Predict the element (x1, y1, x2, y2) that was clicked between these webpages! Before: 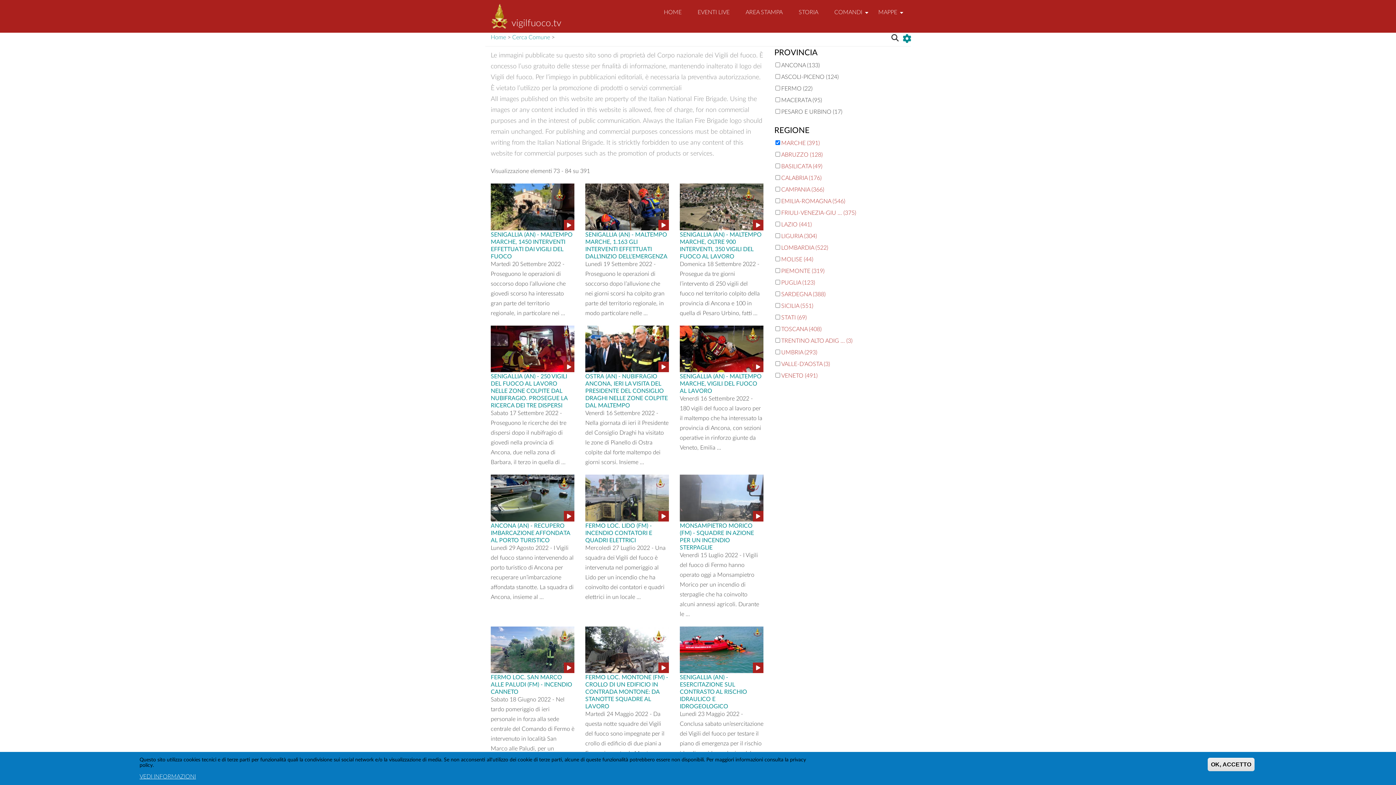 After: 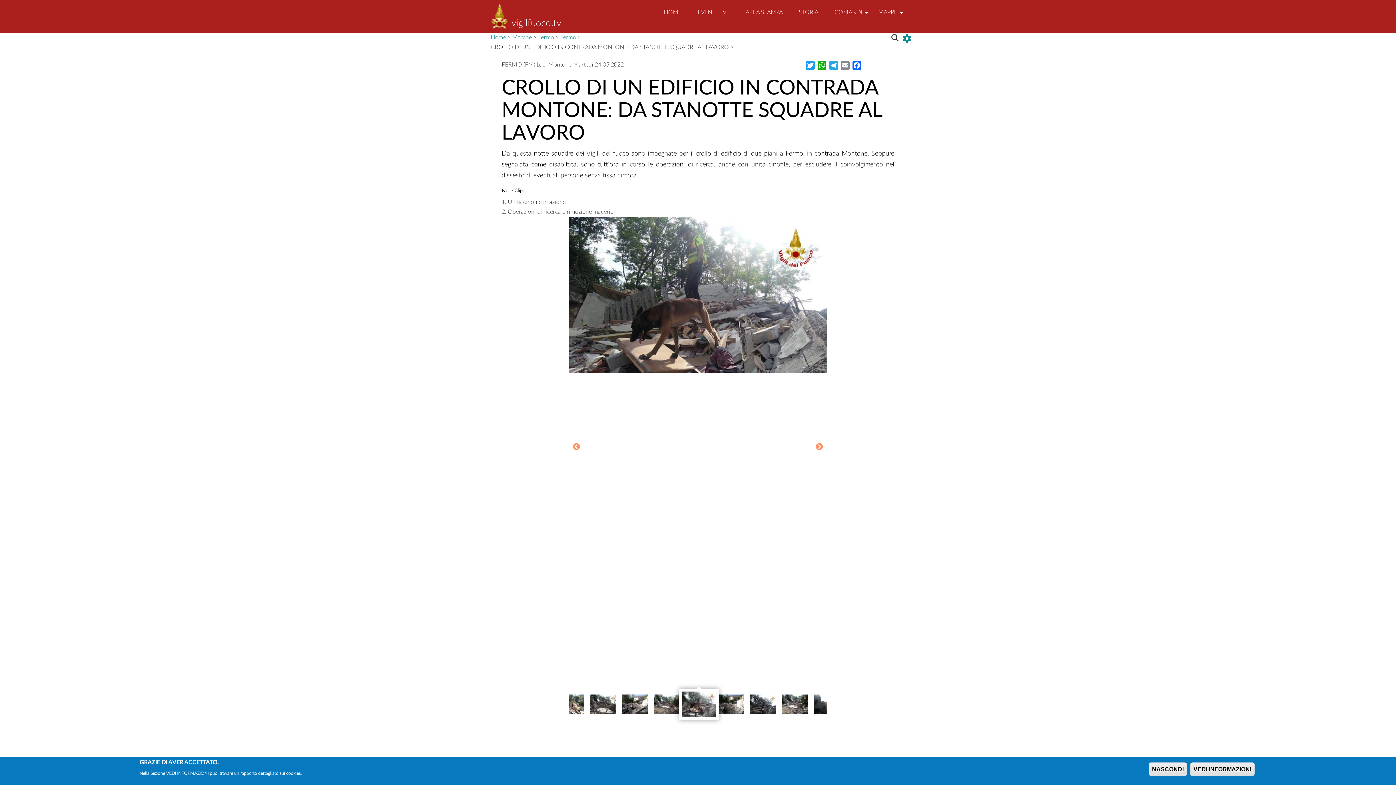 Action: bbox: (585, 673, 668, 710) label: Fermo Loc. Montone (FM) - CROLLO DI UN EDIFICIO IN CONTRADA MONTONE: DA STANOTTE SQUADRE AL LAVORO